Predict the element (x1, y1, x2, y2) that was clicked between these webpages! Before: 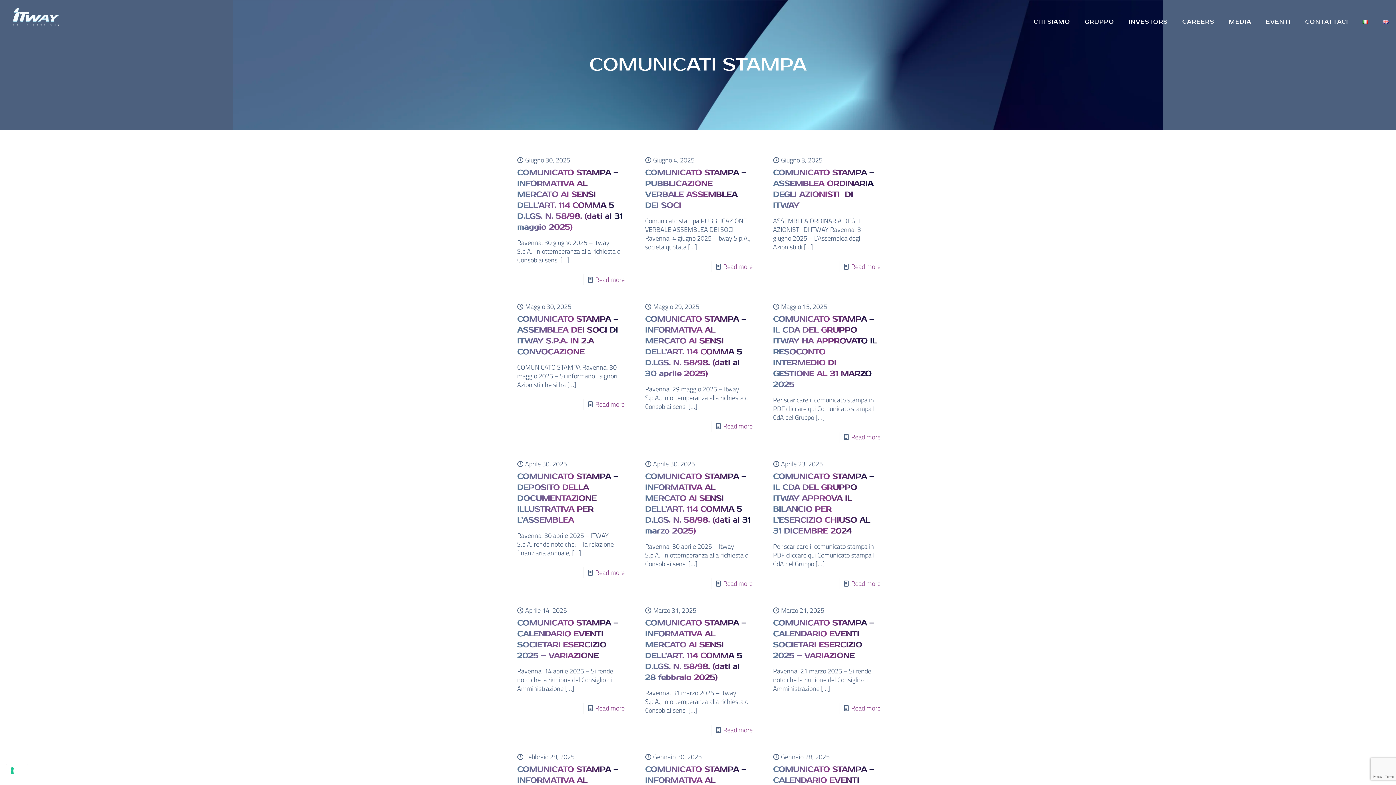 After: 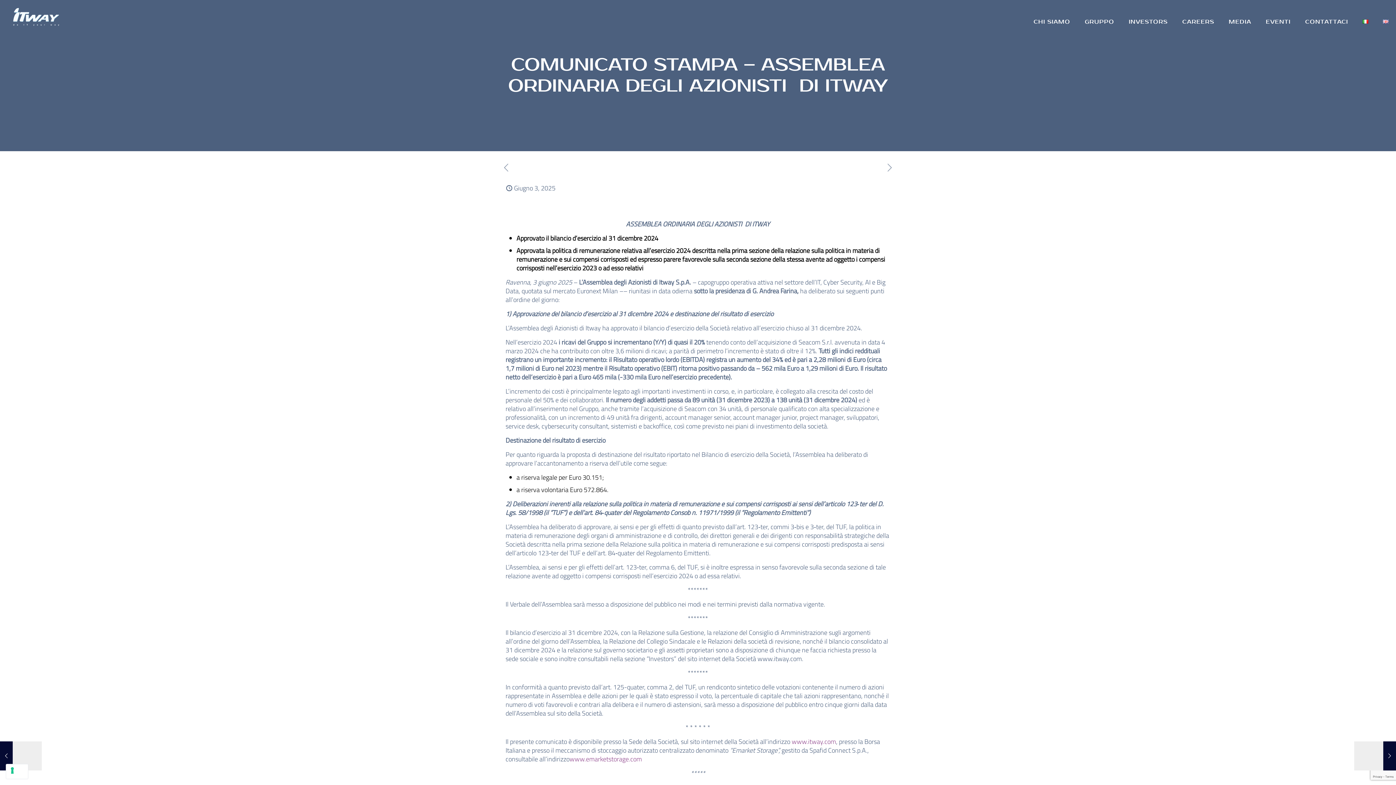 Action: label: Read more bbox: (851, 261, 880, 271)